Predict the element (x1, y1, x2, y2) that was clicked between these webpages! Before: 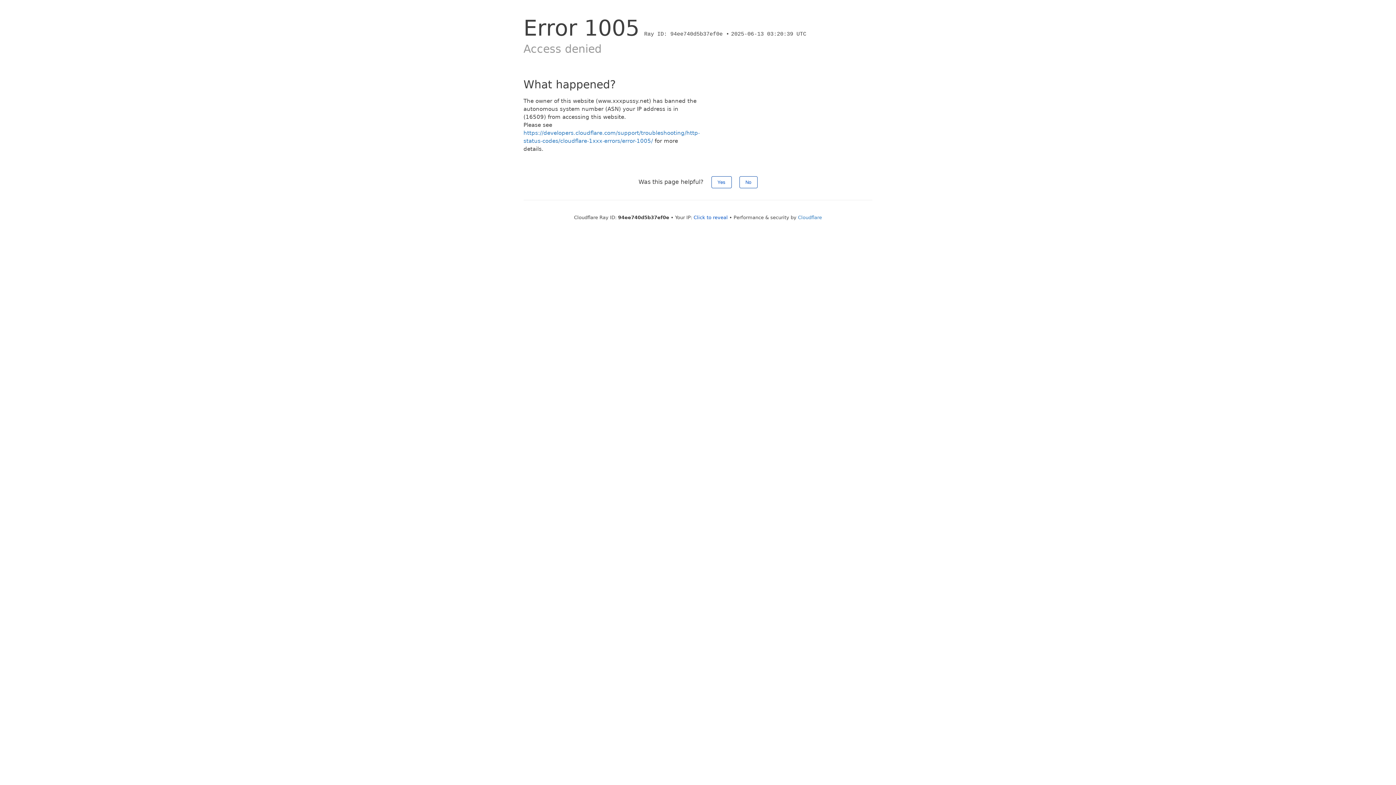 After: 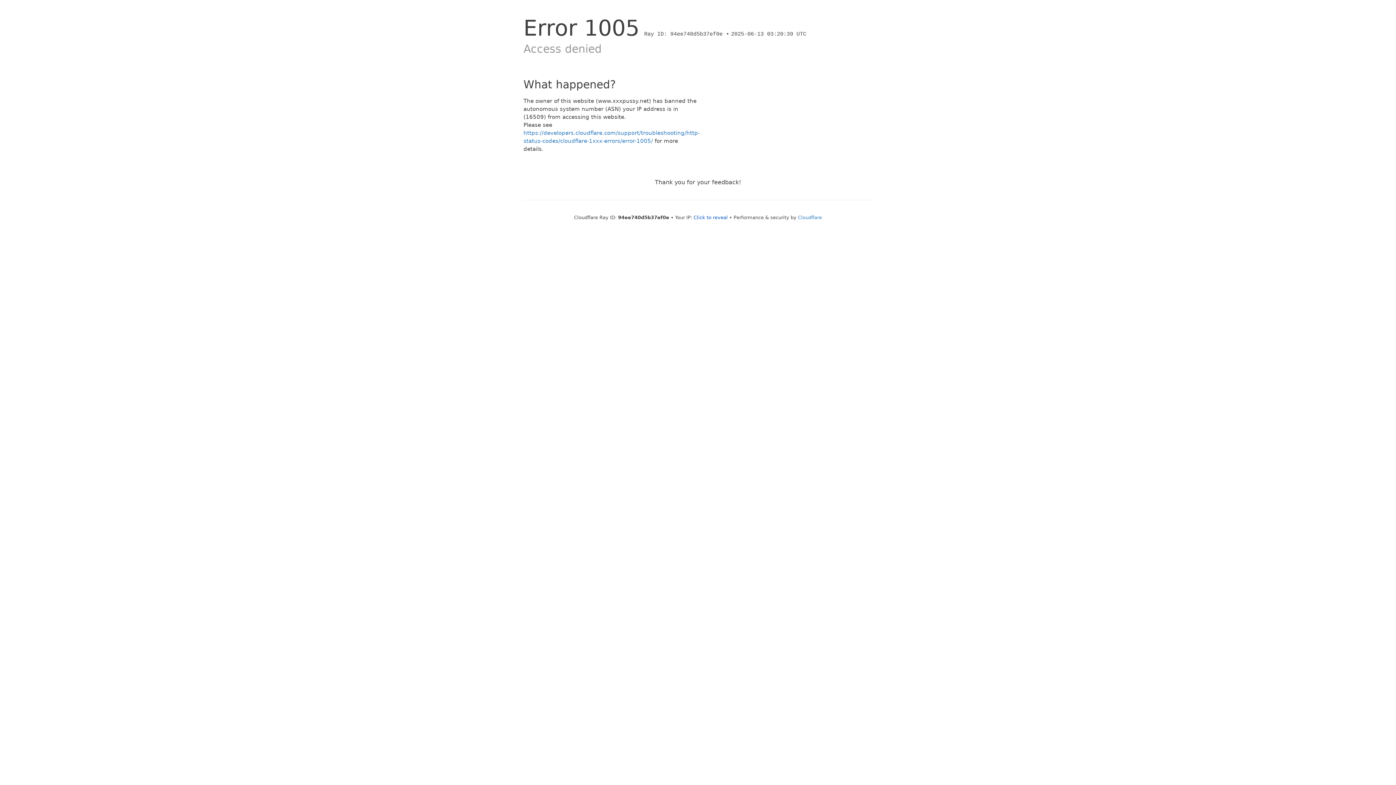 Action: bbox: (739, 176, 757, 188) label: No